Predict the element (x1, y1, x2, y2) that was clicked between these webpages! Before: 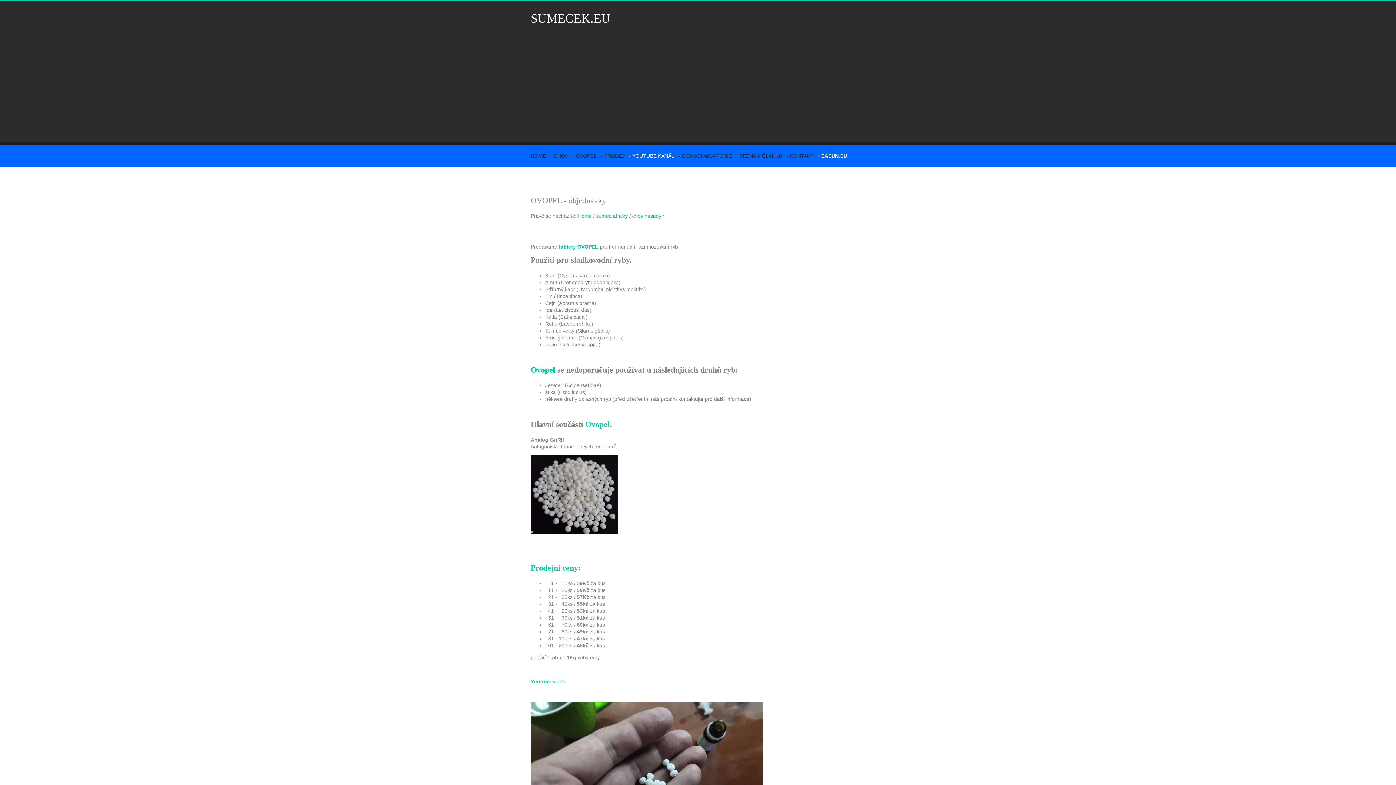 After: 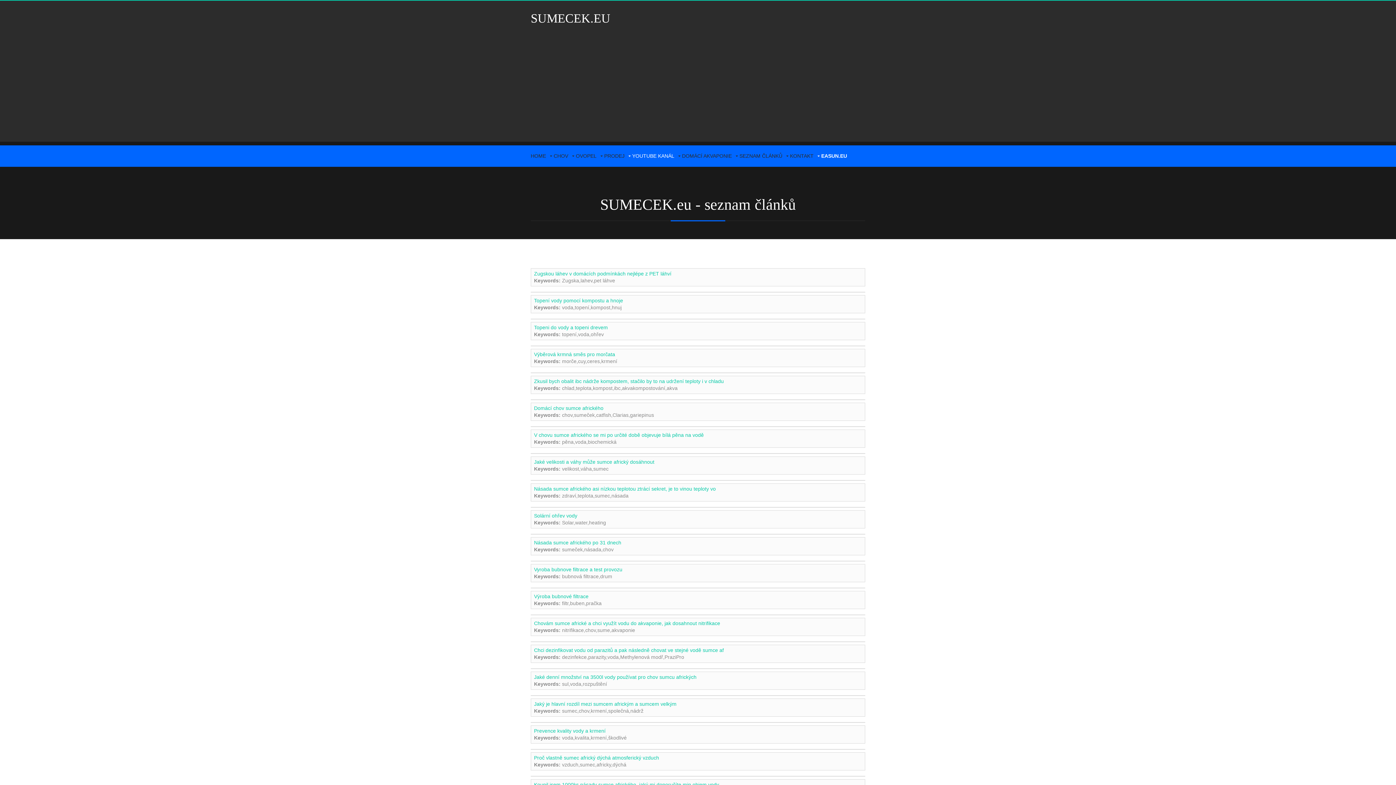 Action: label: SEZNAM ČLÁNKŮ bbox: (734, 145, 782, 166)